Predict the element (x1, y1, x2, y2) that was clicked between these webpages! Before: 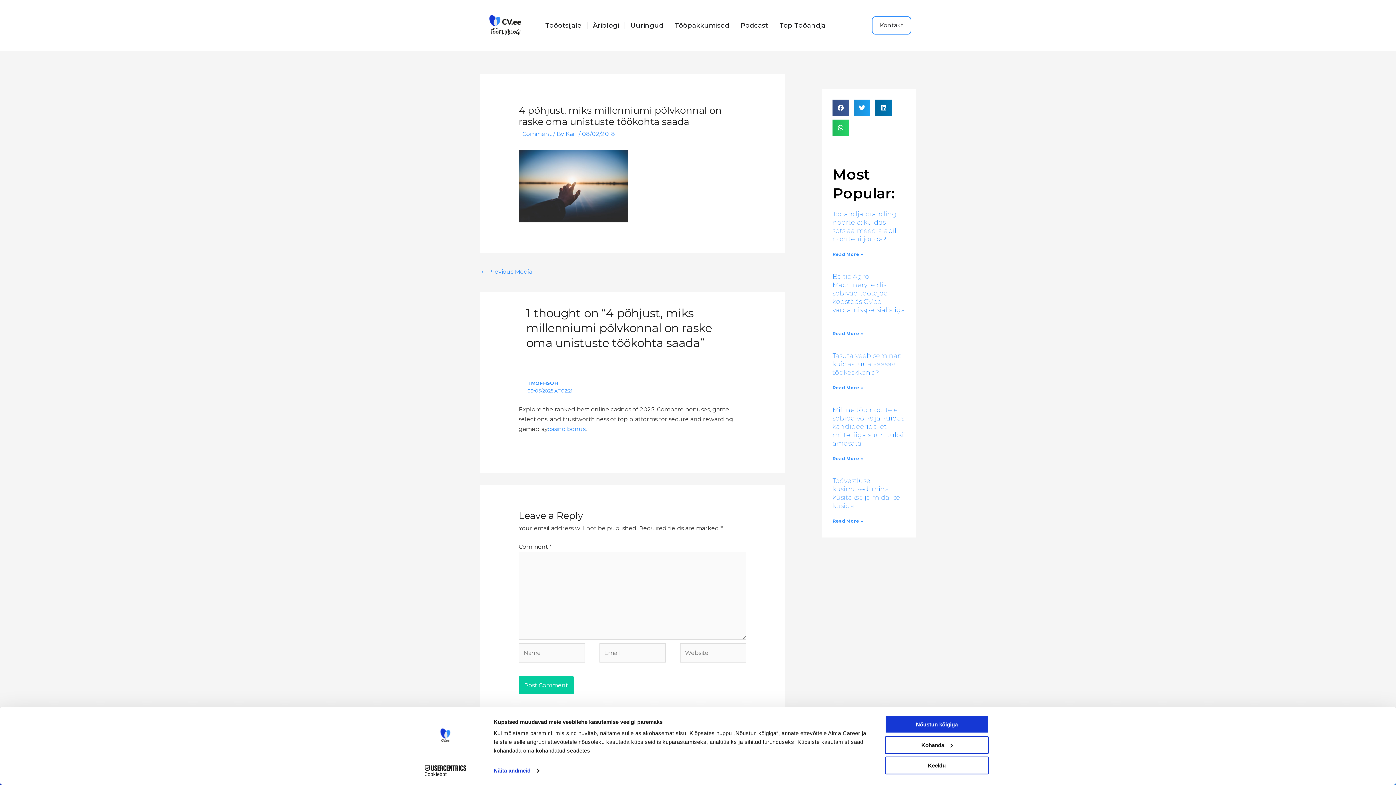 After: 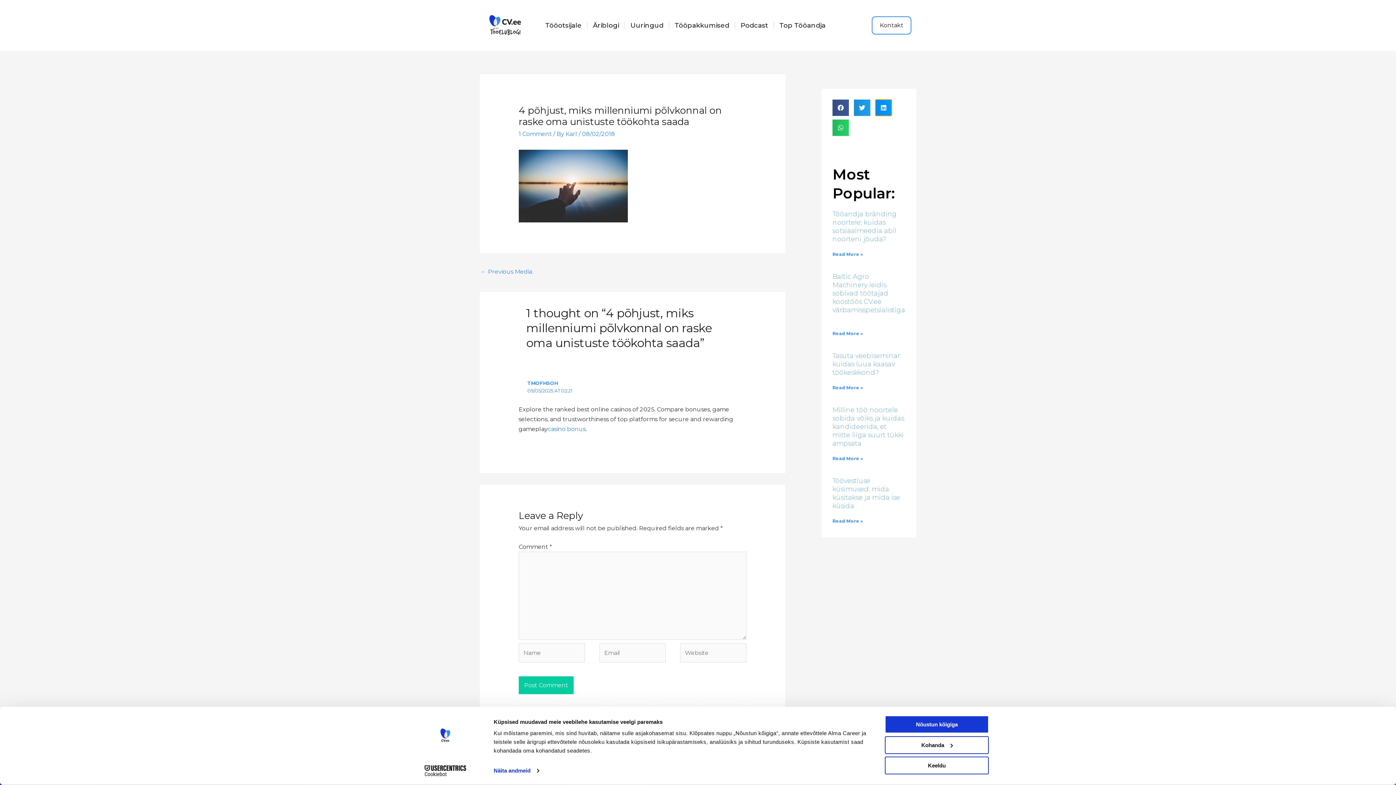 Action: bbox: (875, 99, 892, 116) label: Share on linkedin